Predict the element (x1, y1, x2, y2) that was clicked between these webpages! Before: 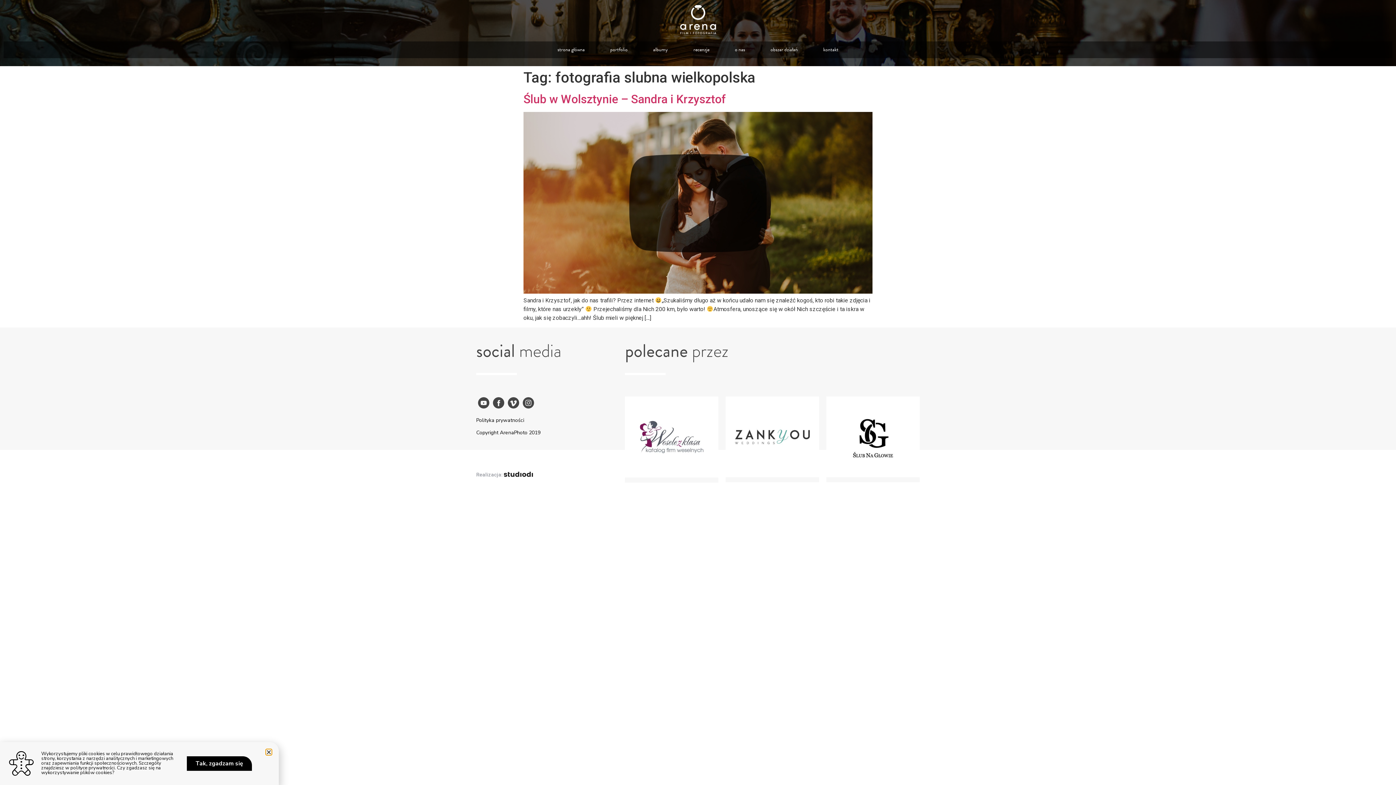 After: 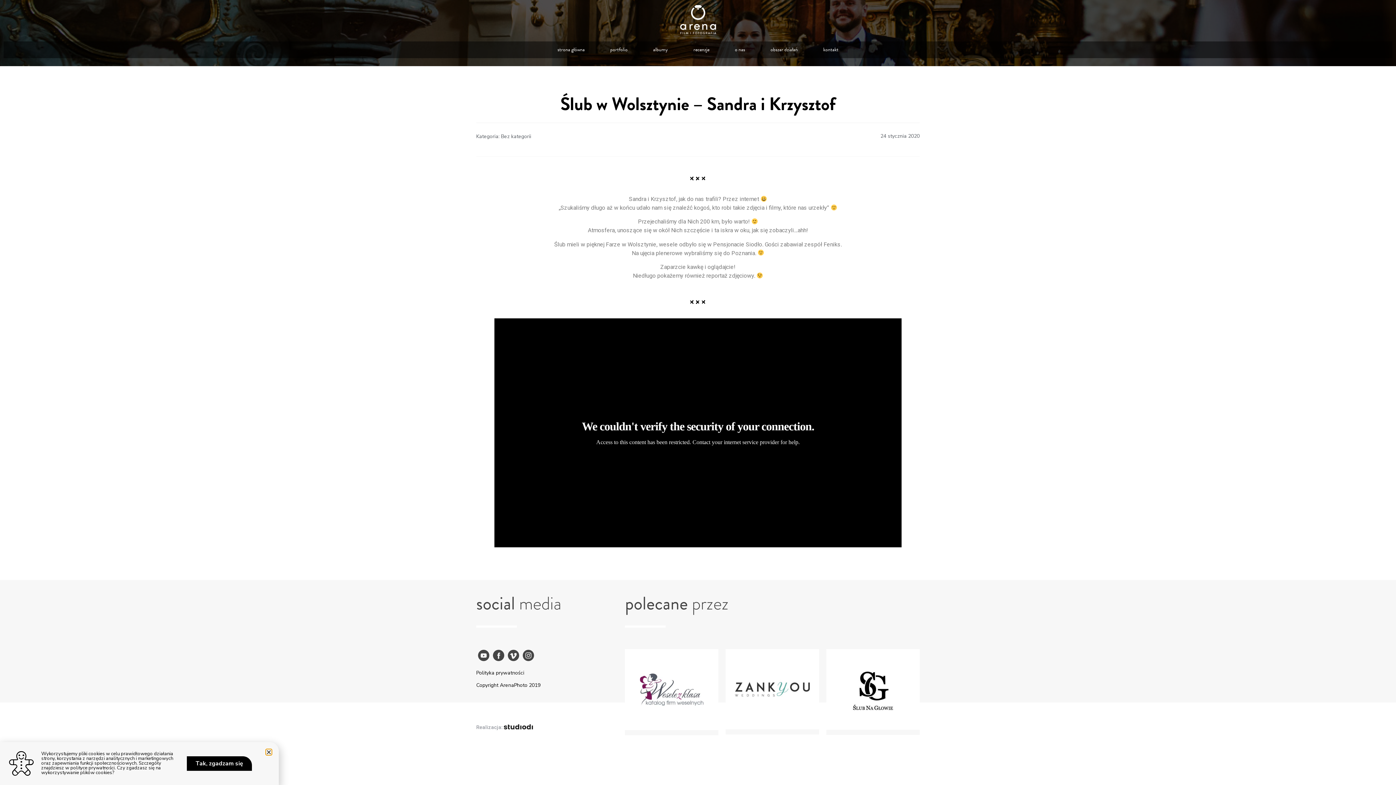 Action: bbox: (523, 288, 872, 295)